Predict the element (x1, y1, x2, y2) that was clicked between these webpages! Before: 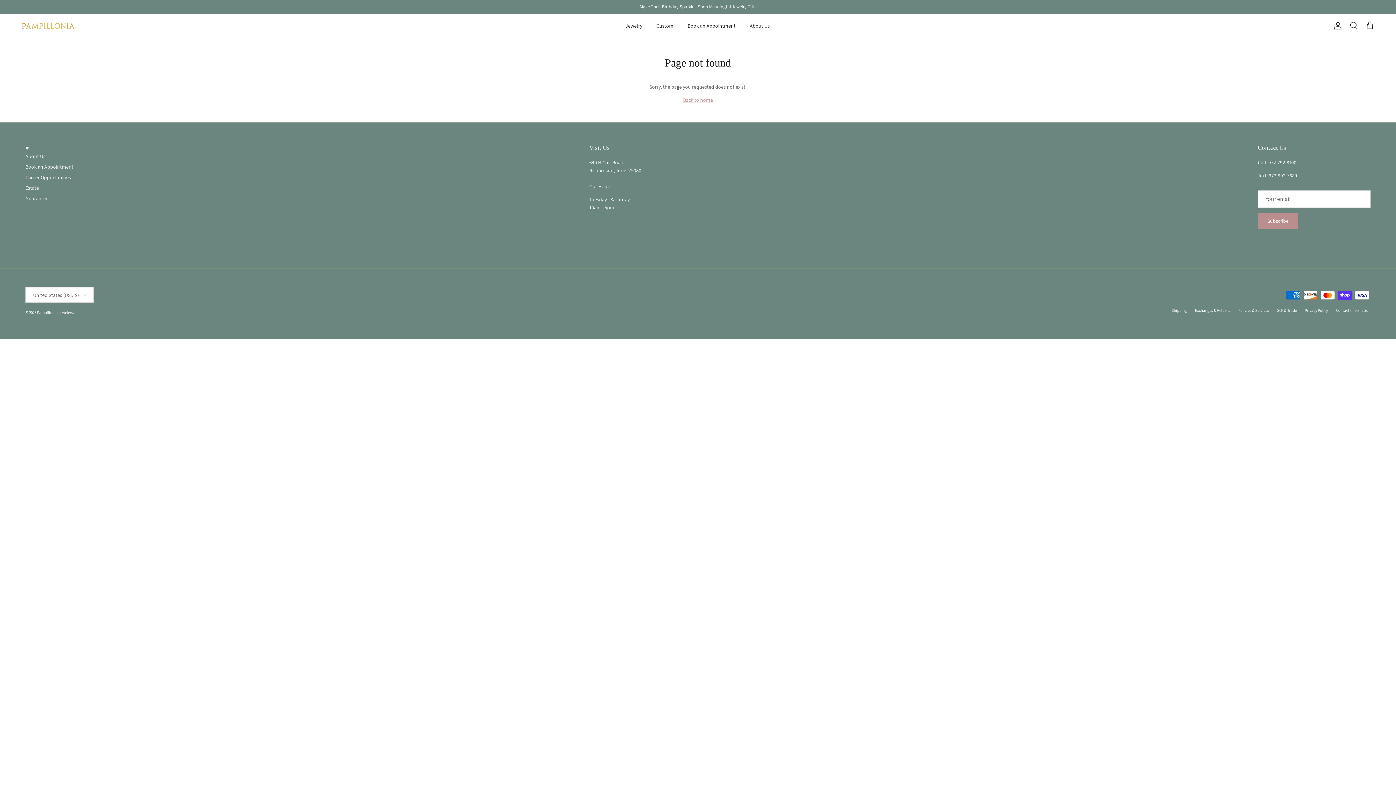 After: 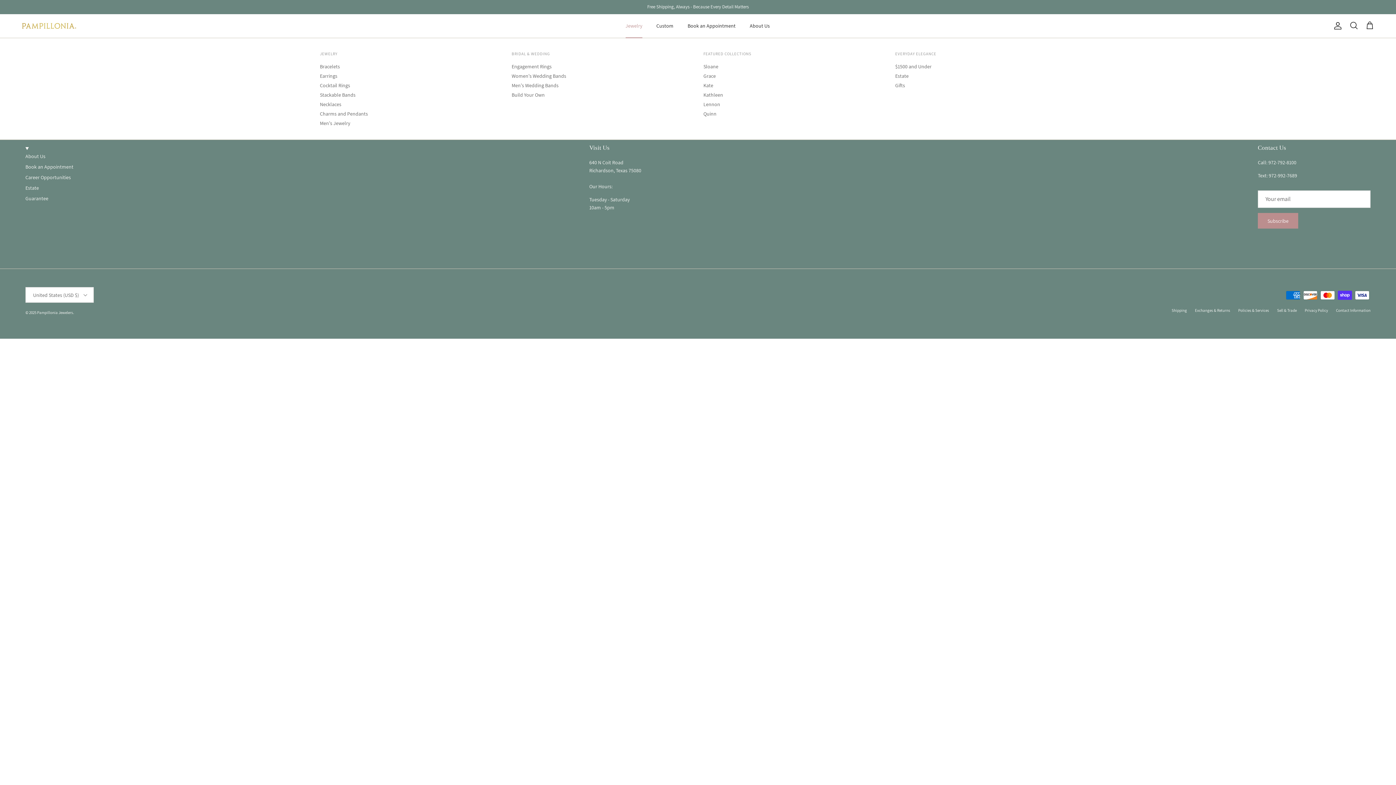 Action: bbox: (619, 14, 648, 37) label: Jewelry